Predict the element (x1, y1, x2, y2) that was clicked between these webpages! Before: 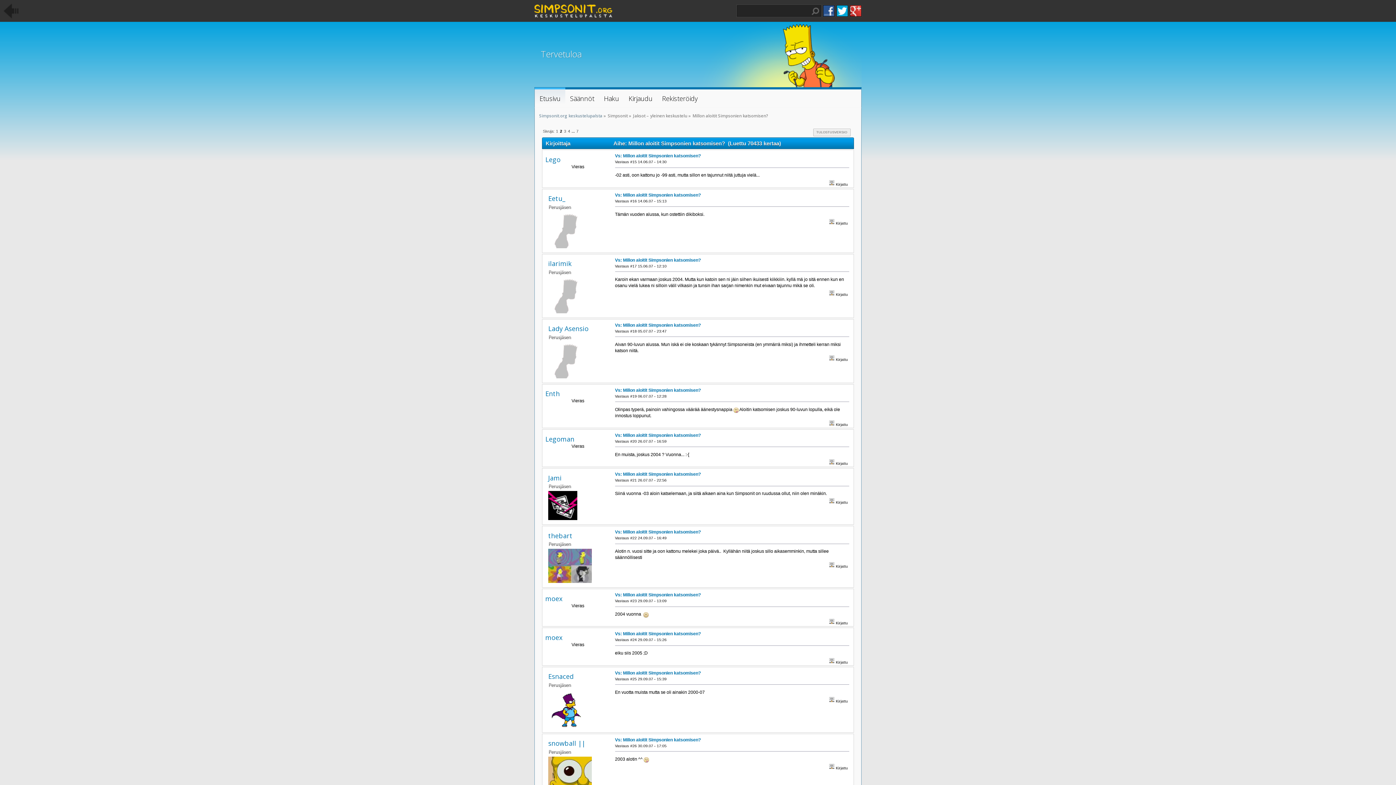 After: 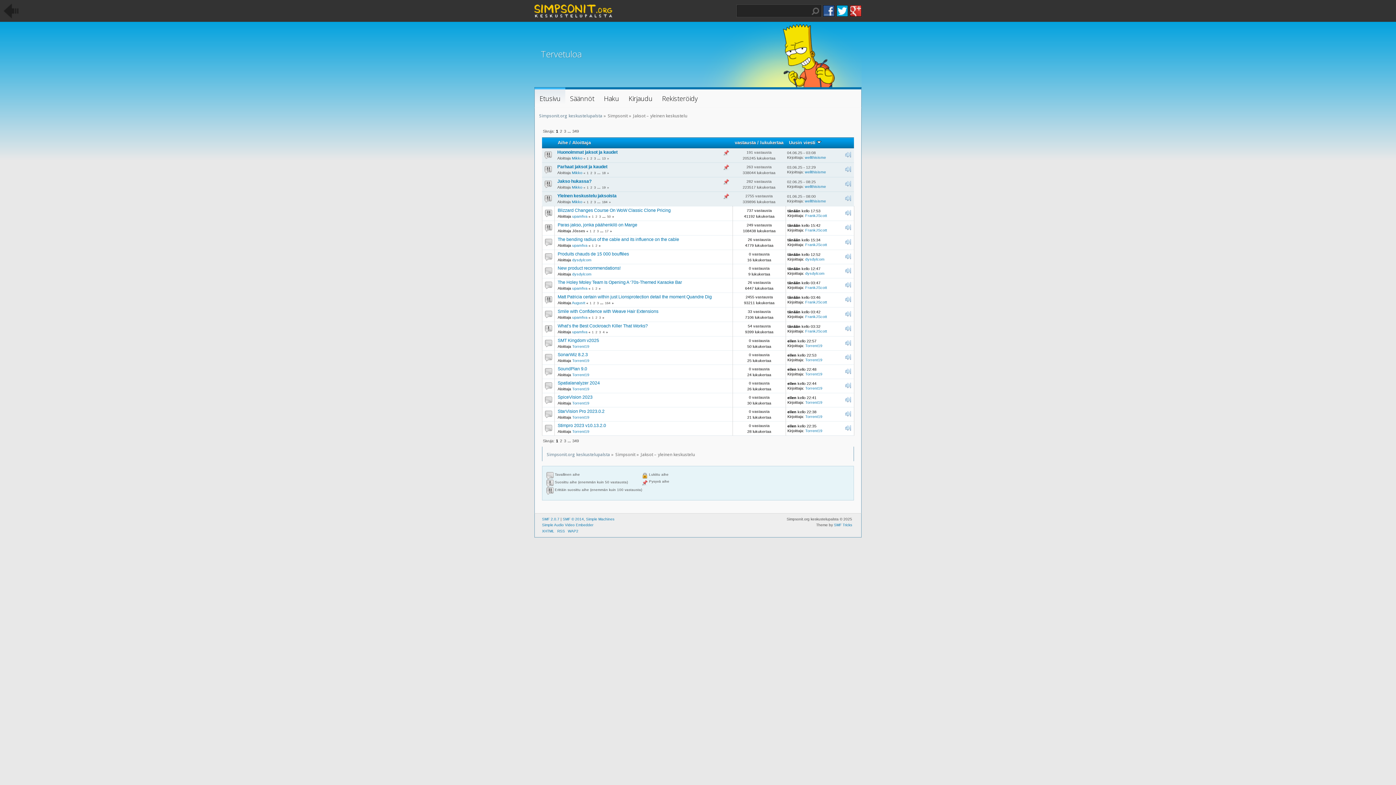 Action: bbox: (633, 113, 687, 118) label: Jaksot – yleinen keskustelu